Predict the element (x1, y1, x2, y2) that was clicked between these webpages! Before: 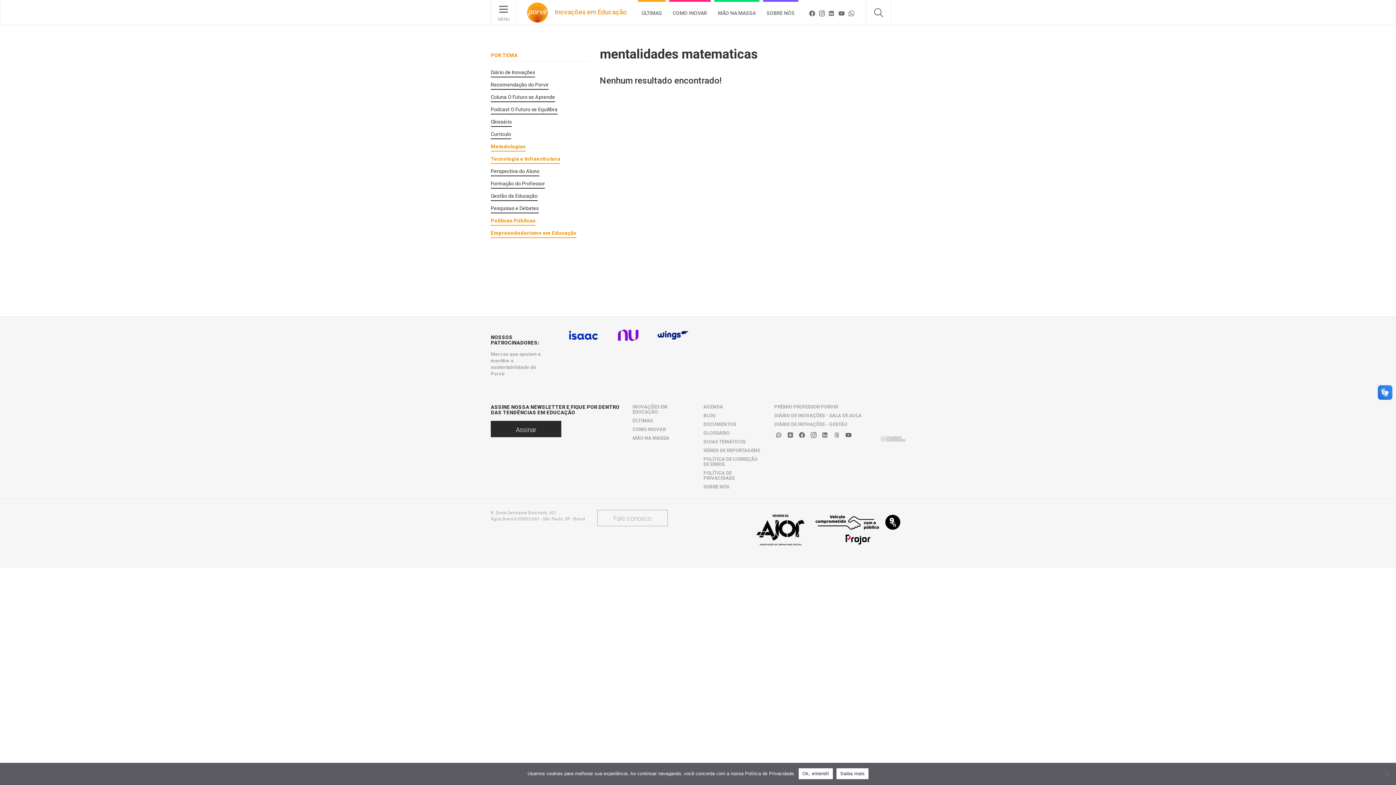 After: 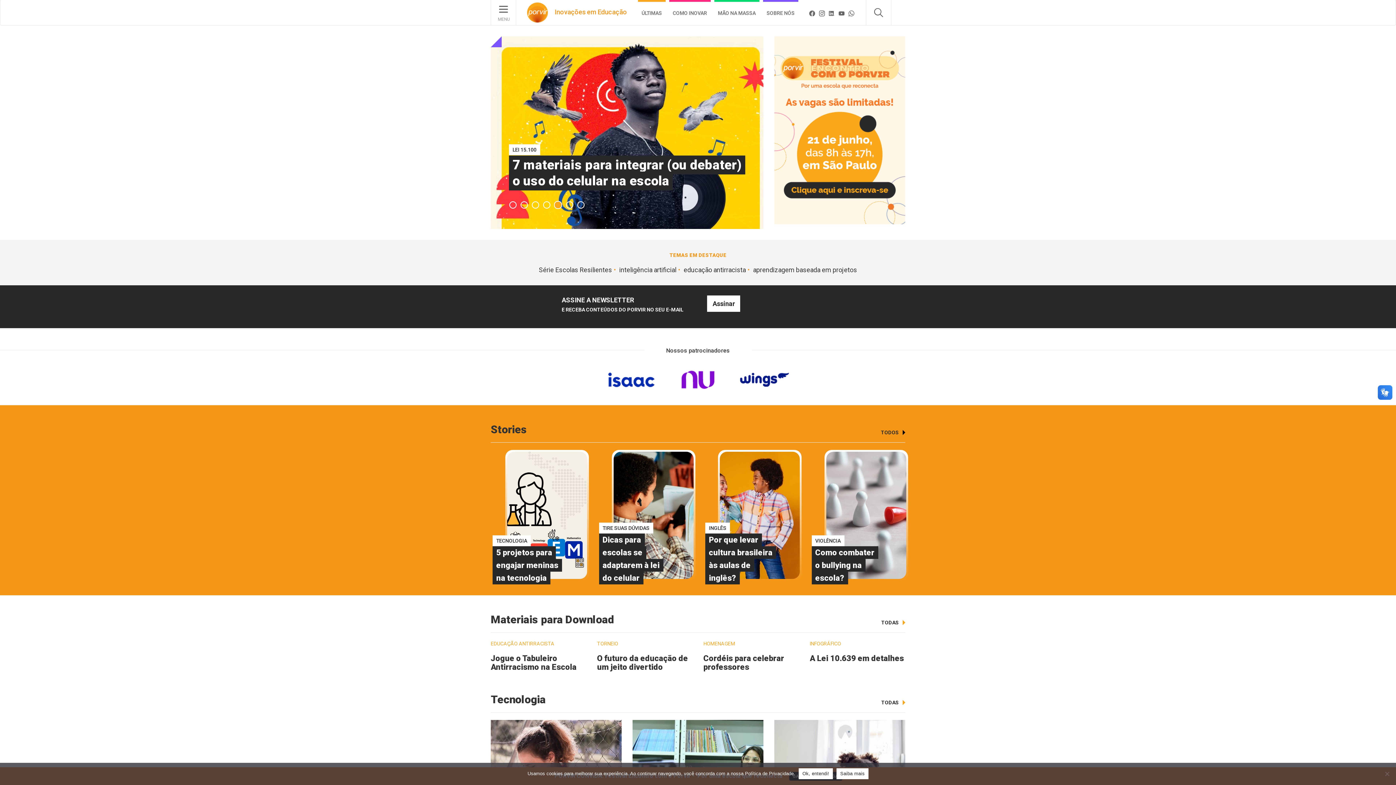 Action: bbox: (527, 0, 627, 25) label:  Inovações em Educação